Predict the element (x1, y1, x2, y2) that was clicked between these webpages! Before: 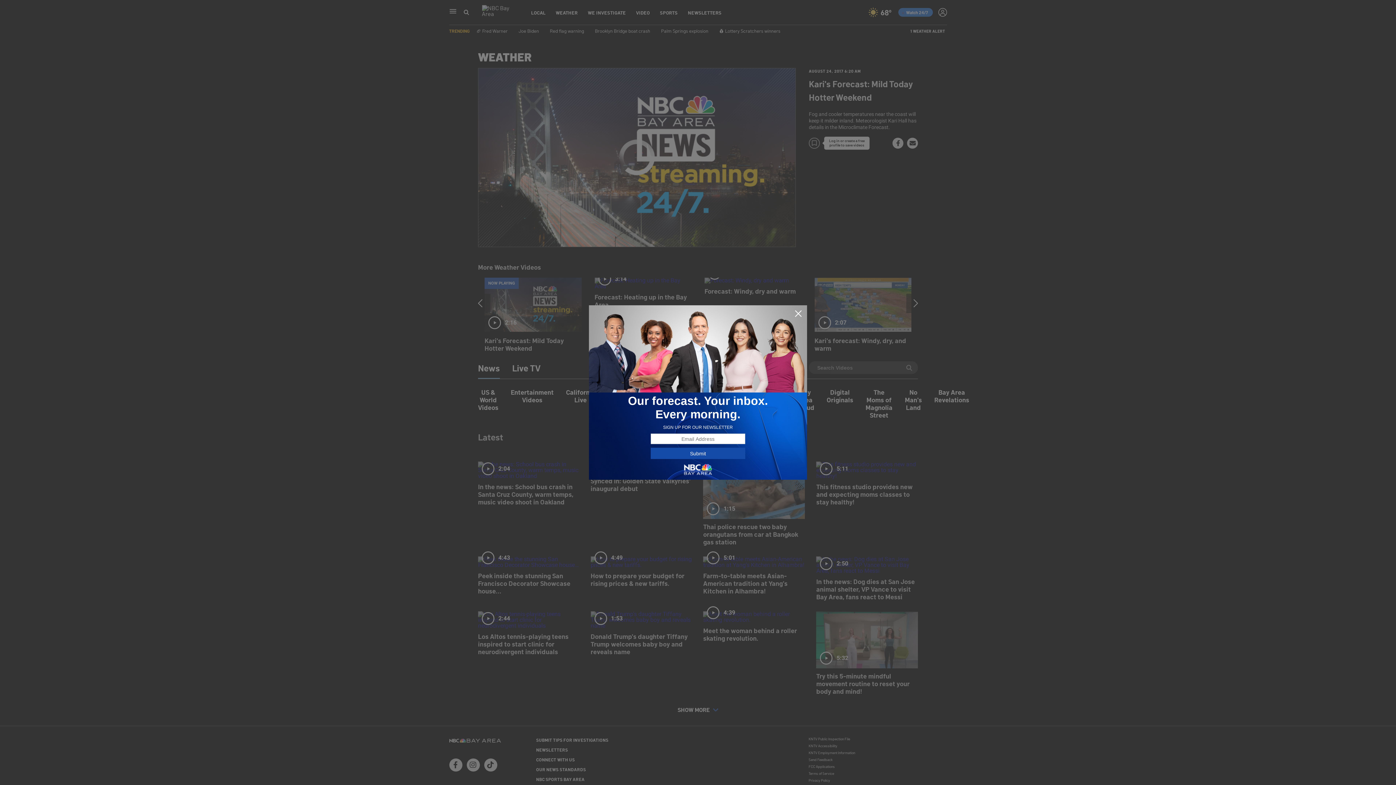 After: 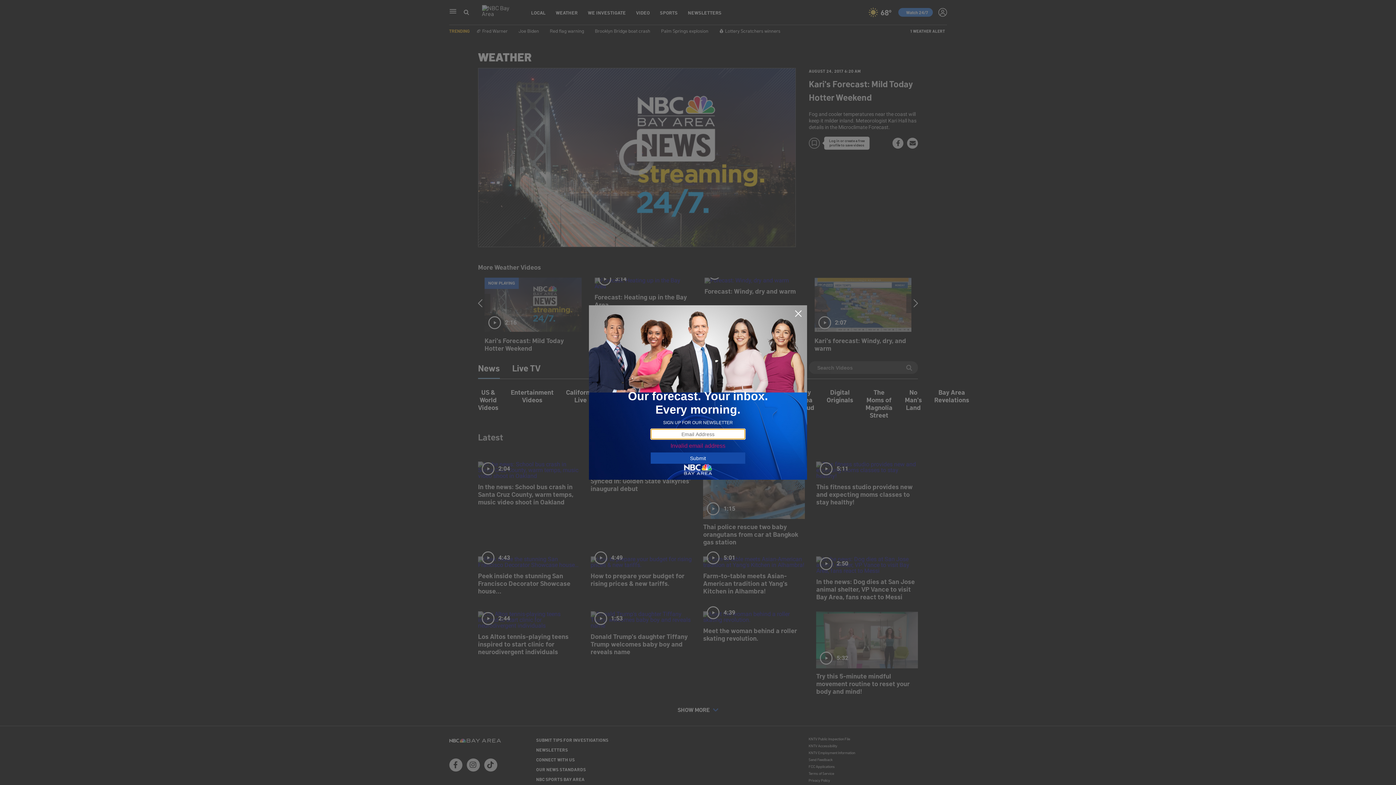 Action: label: Submit bbox: (650, 448, 745, 459)